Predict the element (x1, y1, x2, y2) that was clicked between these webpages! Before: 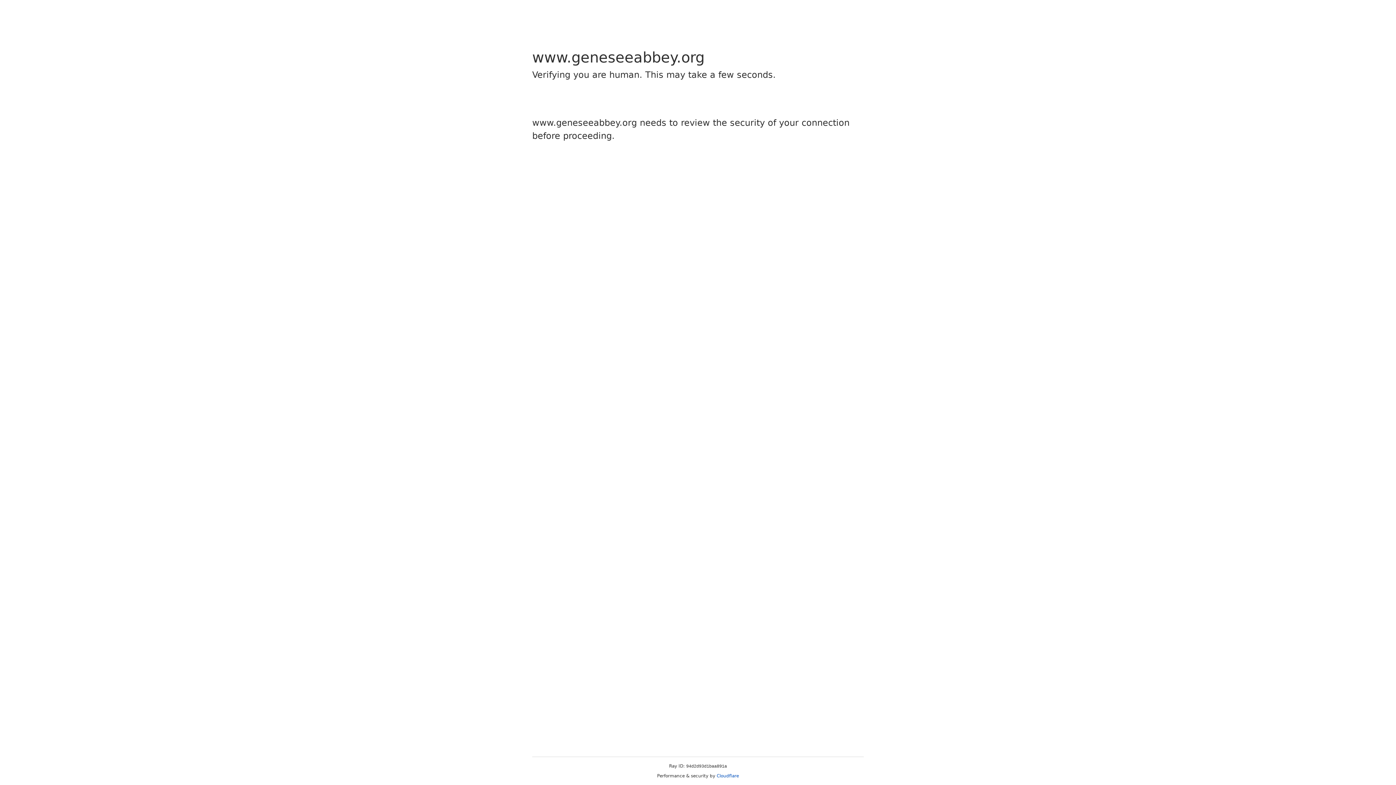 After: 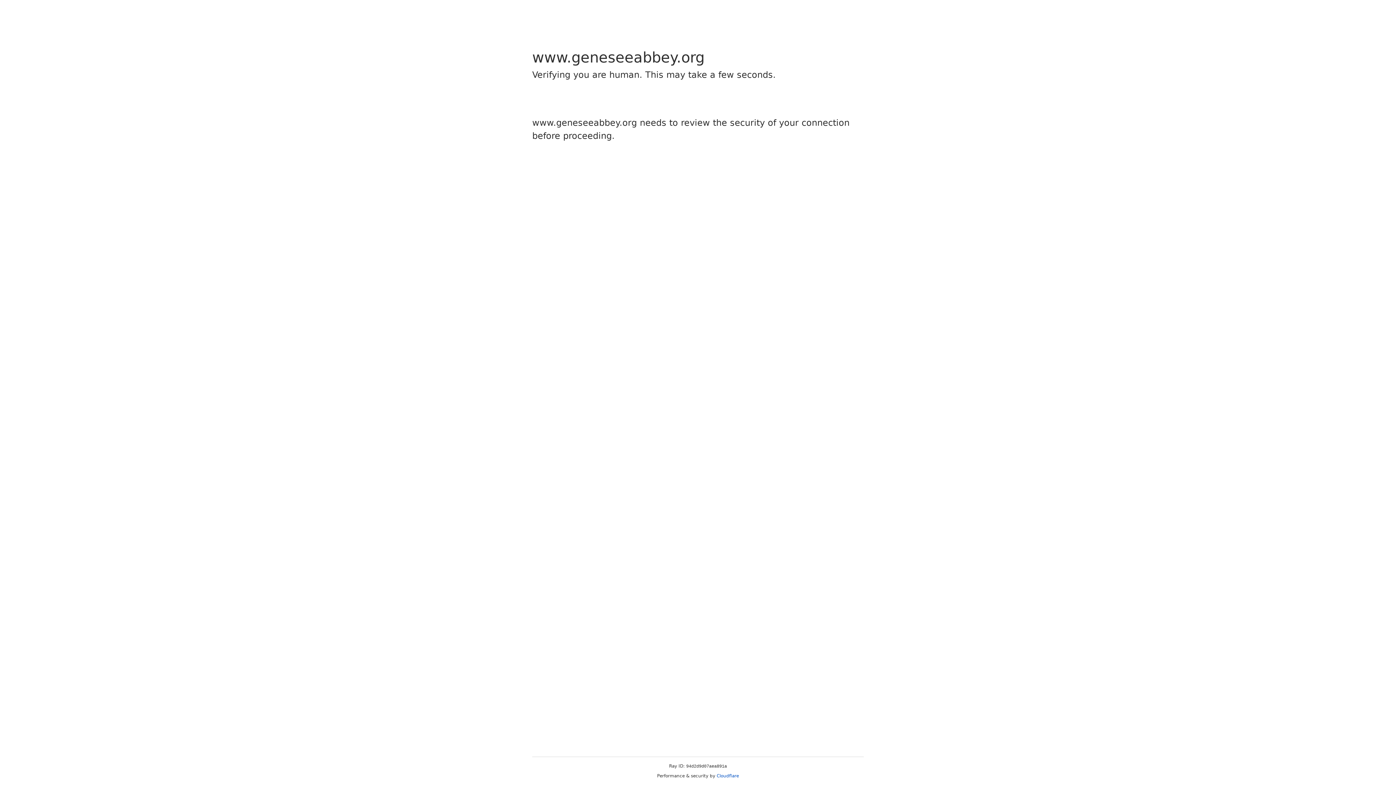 Action: bbox: (716, 773, 739, 778) label: Cloudflare